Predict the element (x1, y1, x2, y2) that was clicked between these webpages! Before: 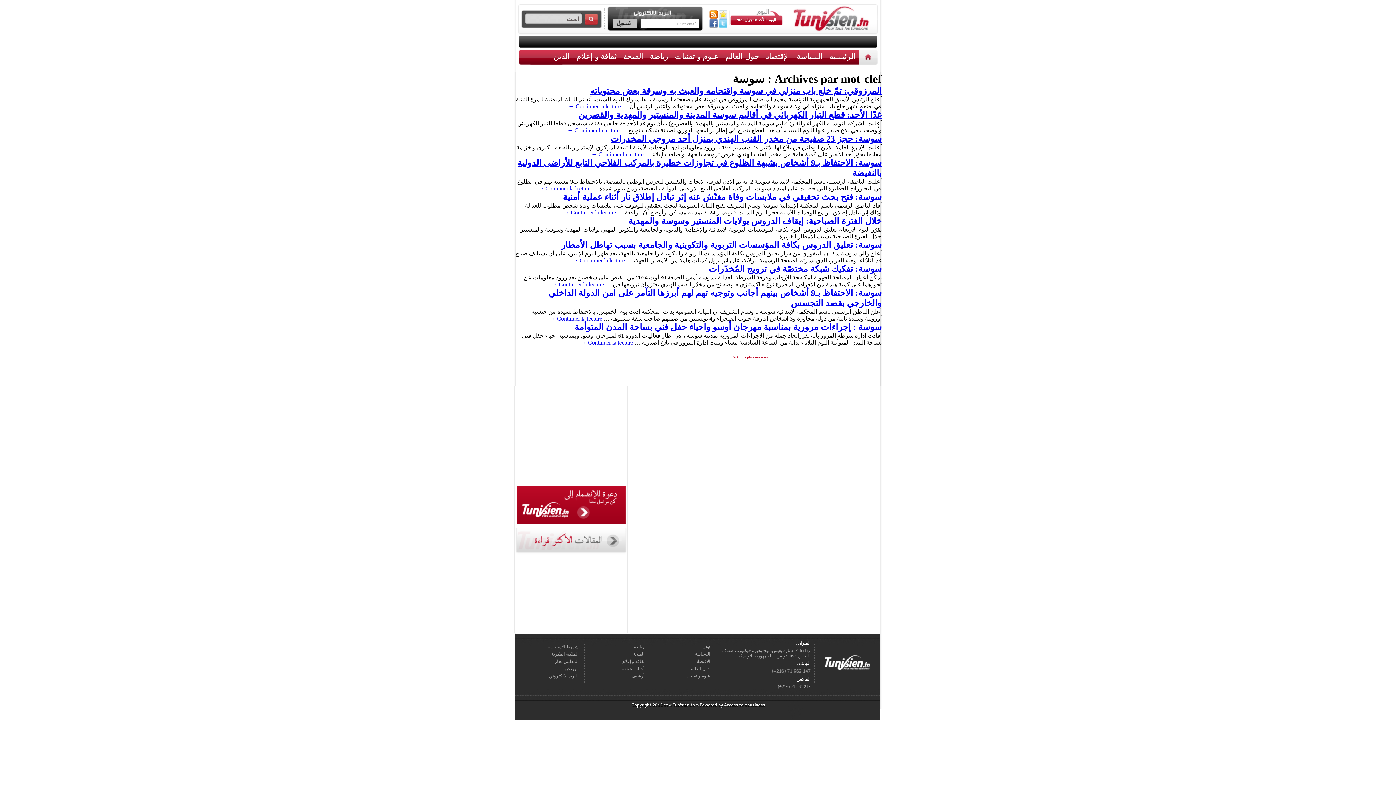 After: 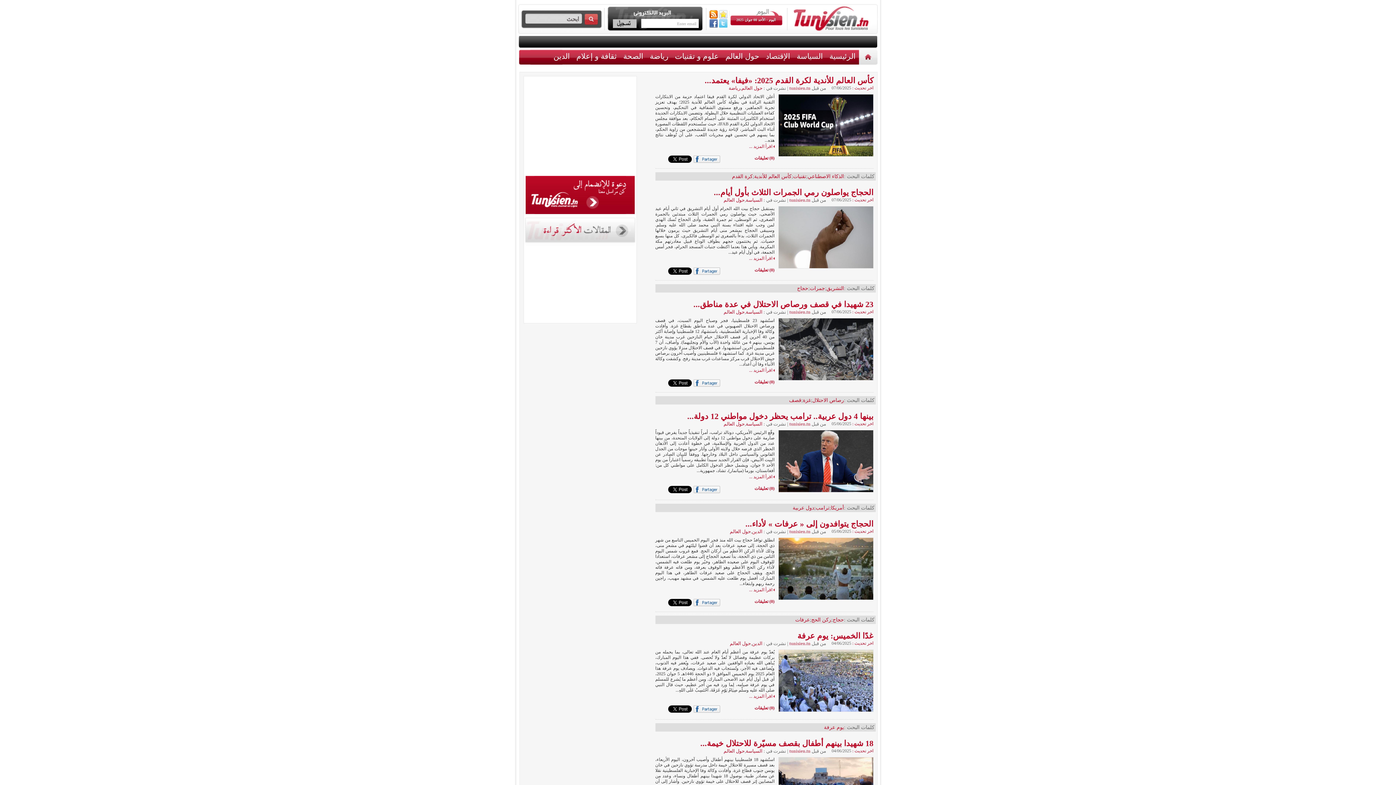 Action: bbox: (514, 528, 627, 555)